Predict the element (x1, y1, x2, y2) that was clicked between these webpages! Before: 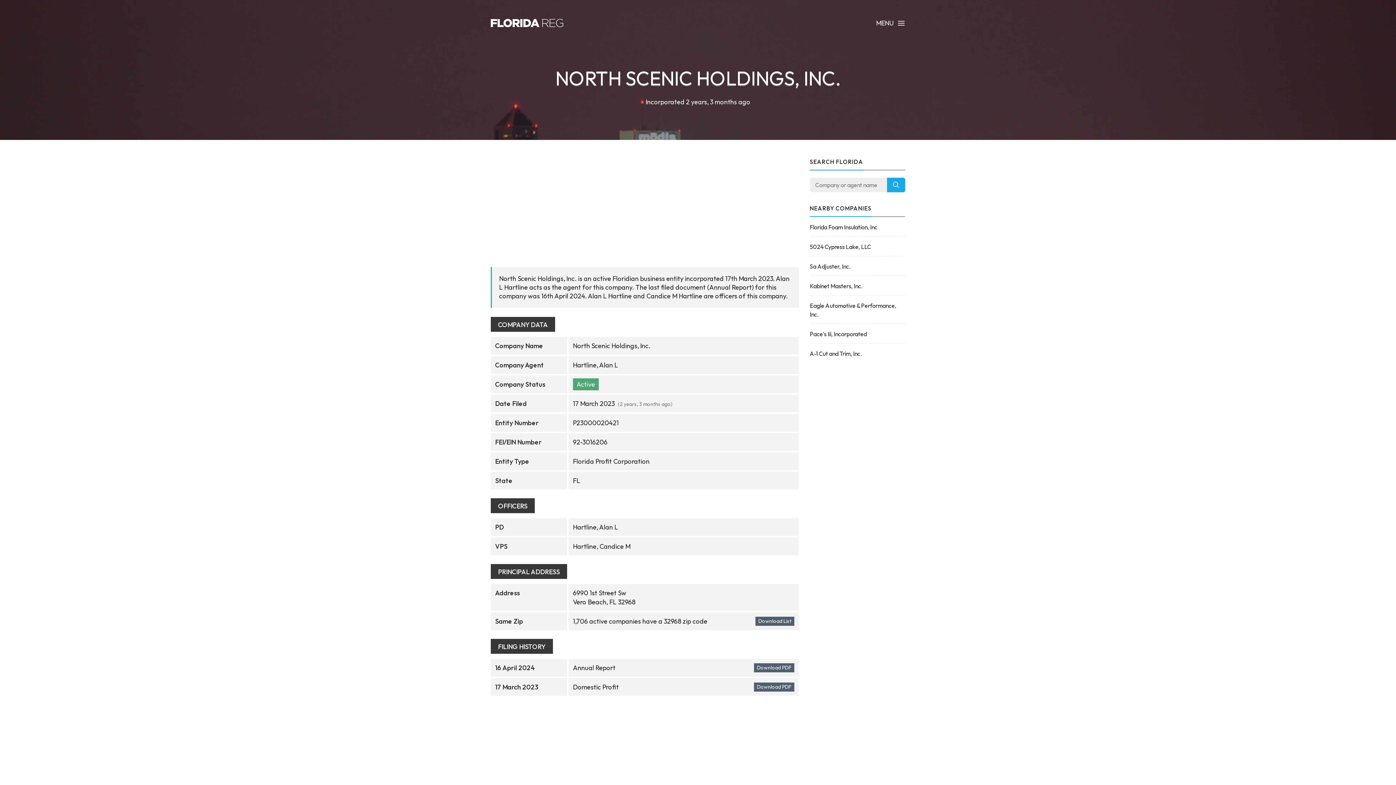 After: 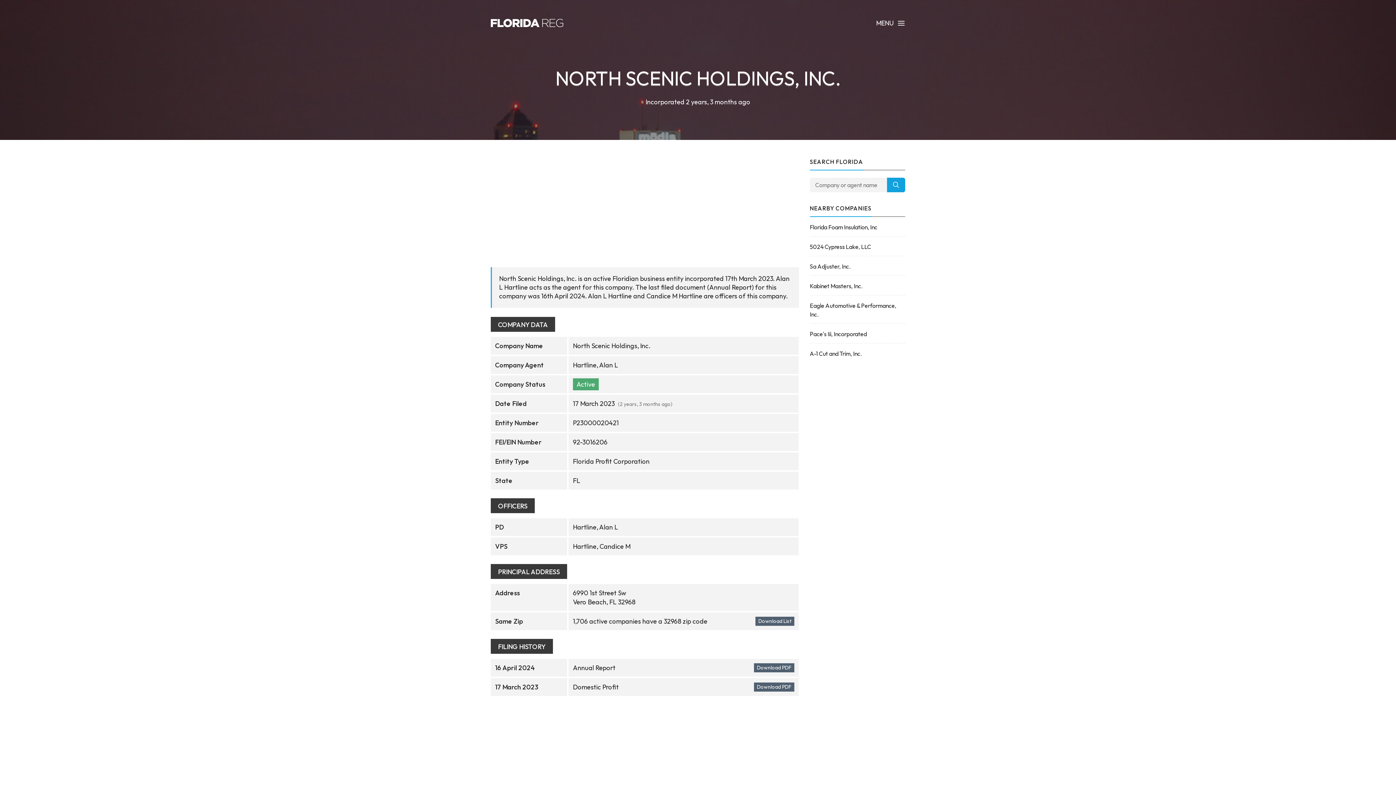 Action: bbox: (887, 177, 905, 192) label: SEARCH